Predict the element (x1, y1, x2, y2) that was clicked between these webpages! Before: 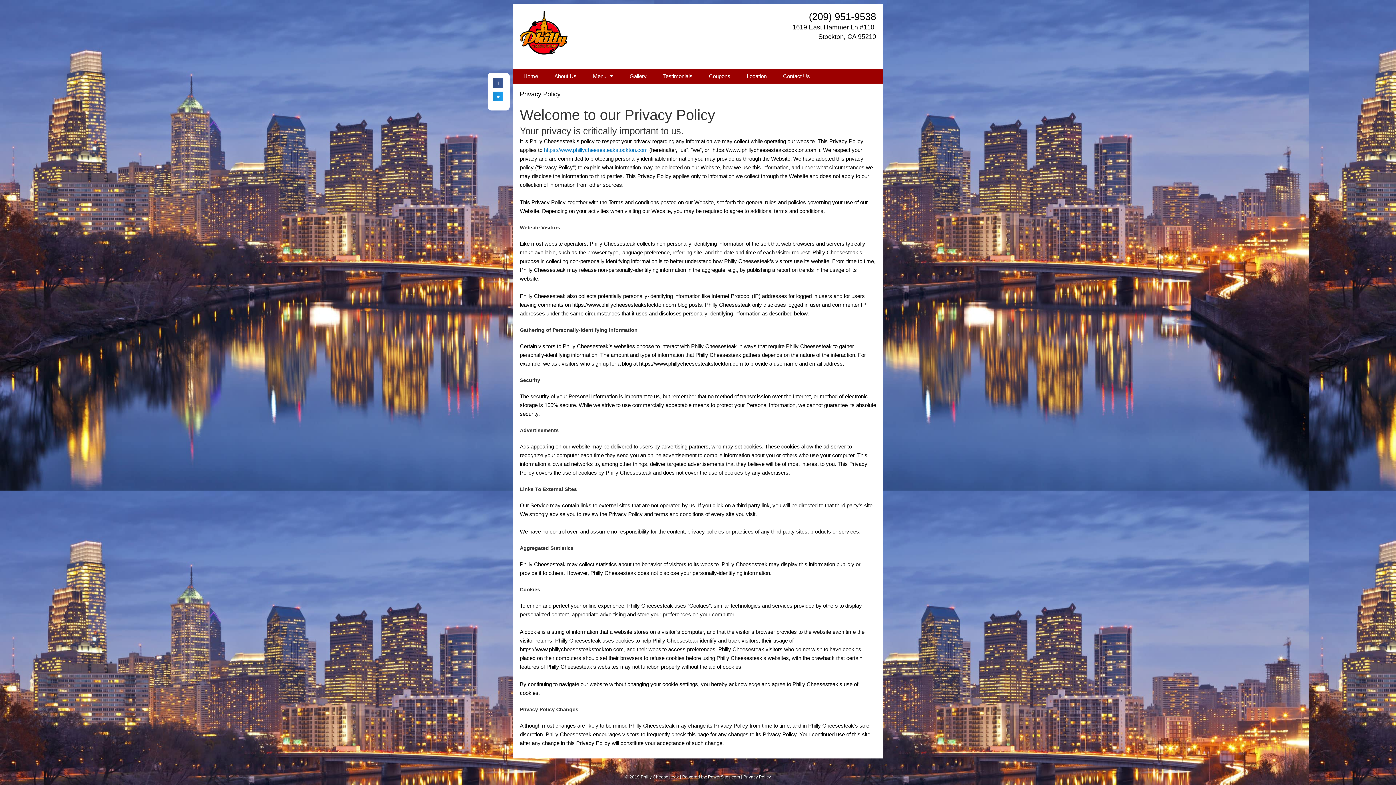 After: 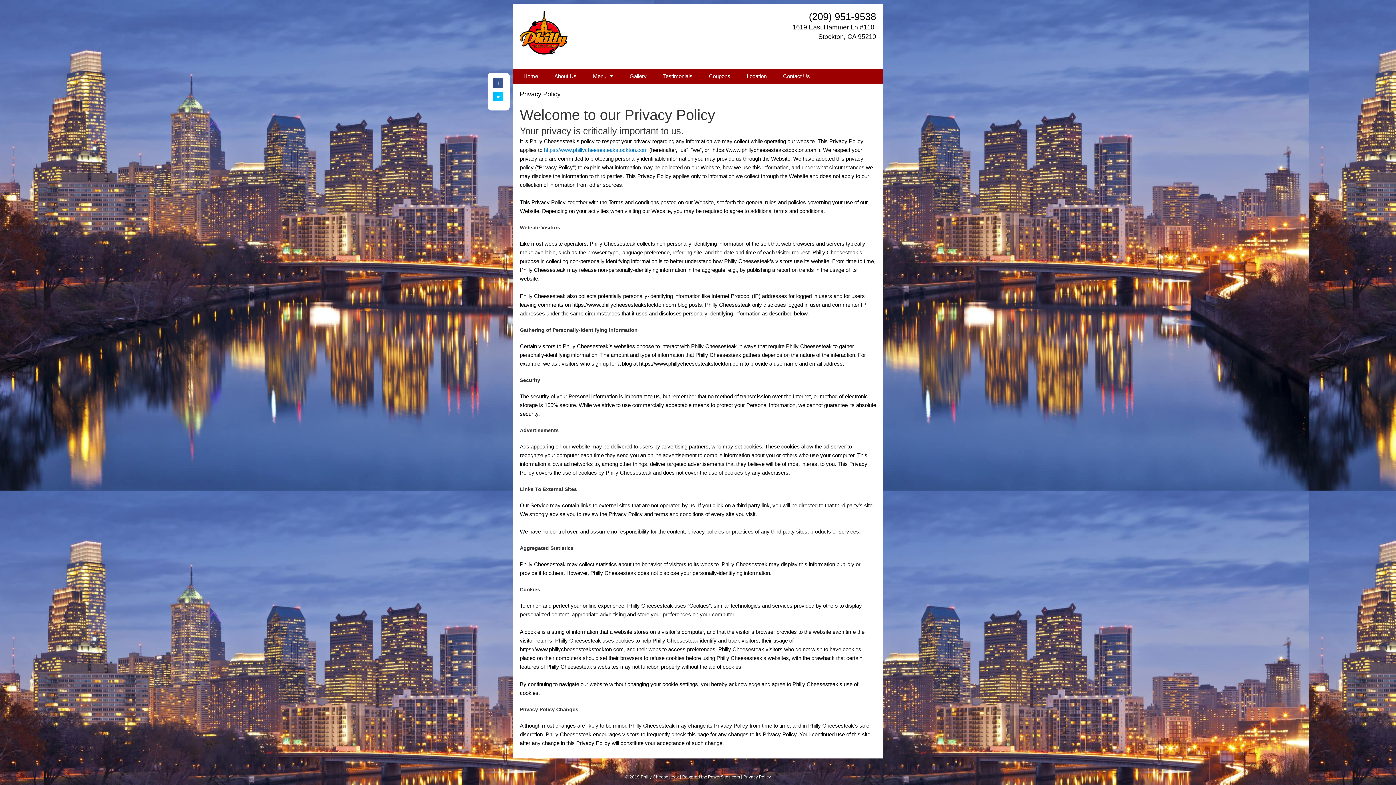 Action: label: Share on twitter bbox: (493, 91, 503, 101)